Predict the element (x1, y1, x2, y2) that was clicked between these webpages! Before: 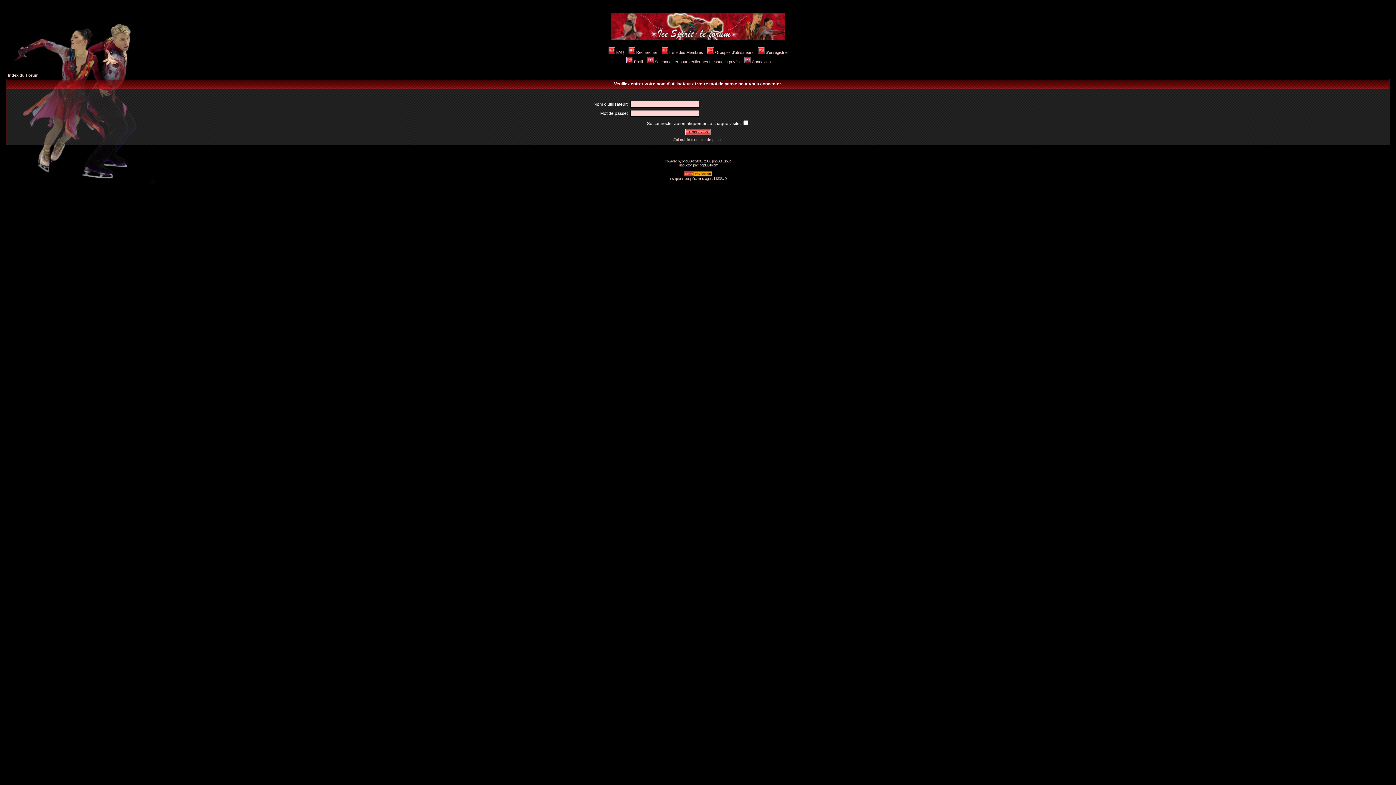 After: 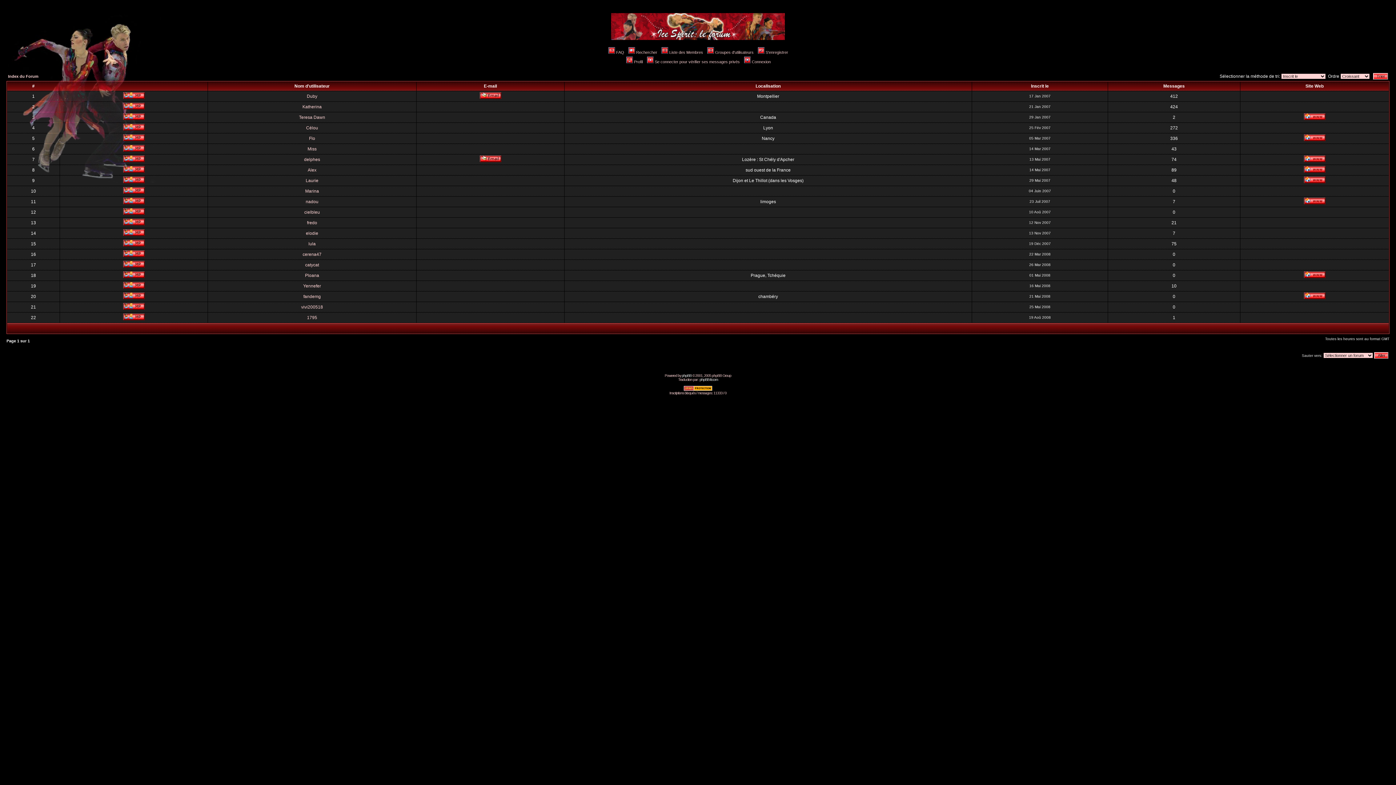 Action: bbox: (660, 50, 703, 54) label: Liste des Membres